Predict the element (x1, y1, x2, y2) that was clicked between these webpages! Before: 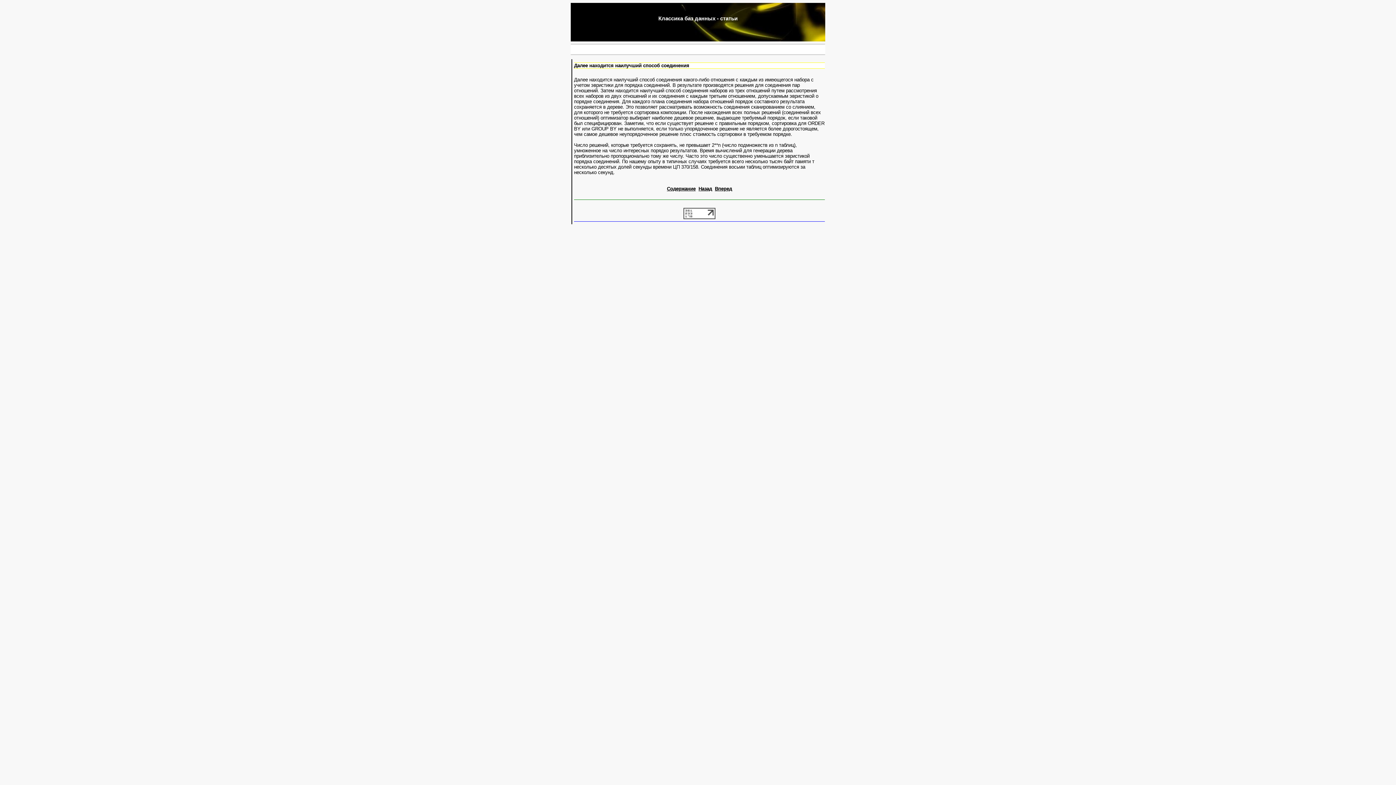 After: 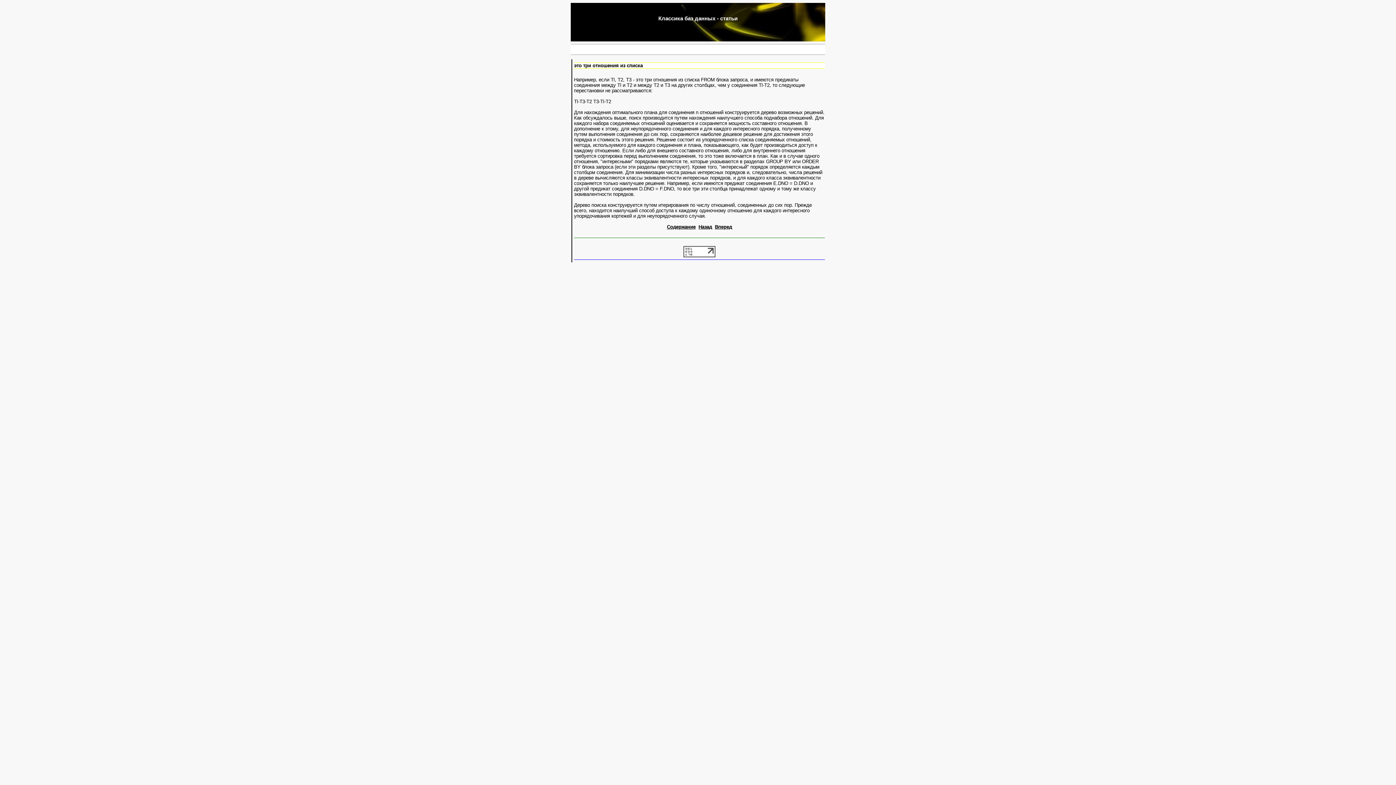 Action: bbox: (698, 186, 712, 191) label: Назад